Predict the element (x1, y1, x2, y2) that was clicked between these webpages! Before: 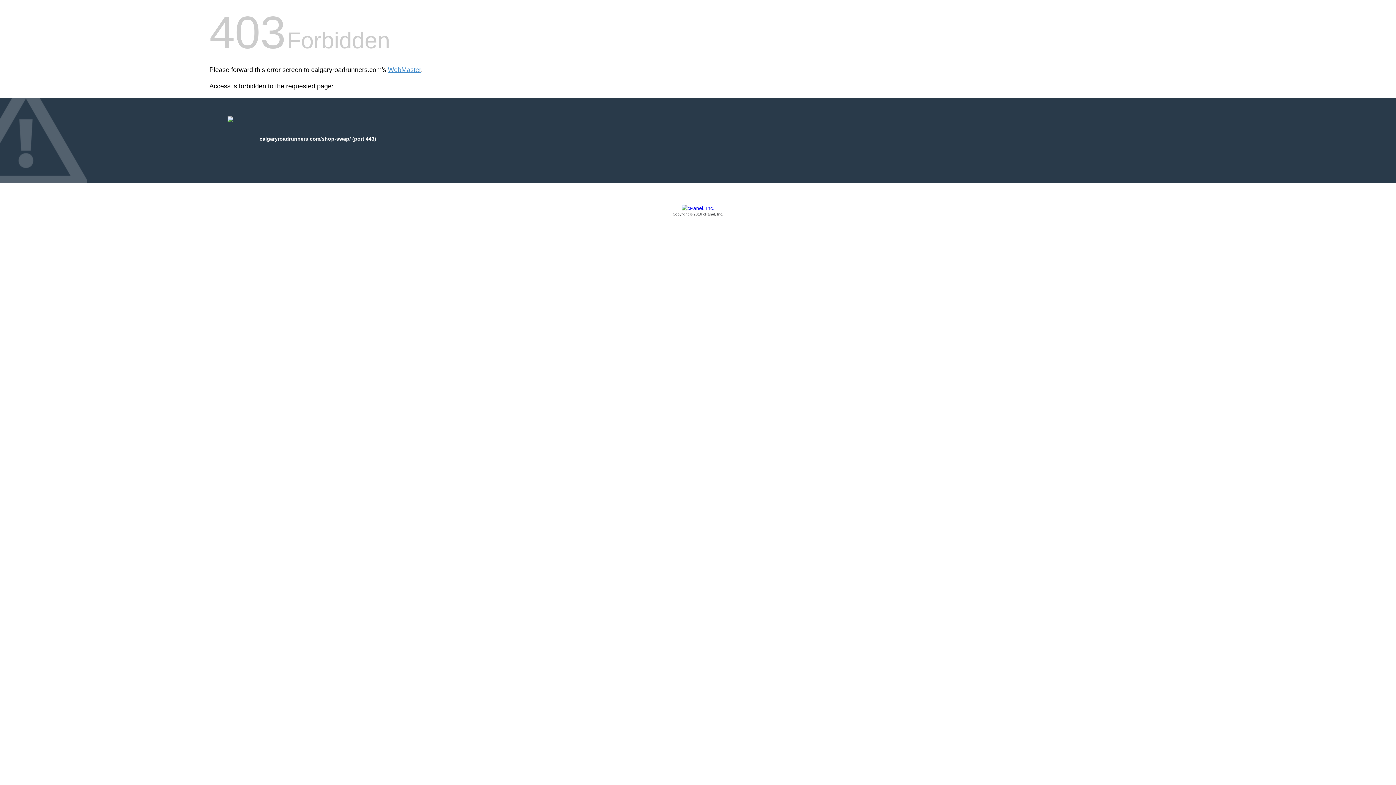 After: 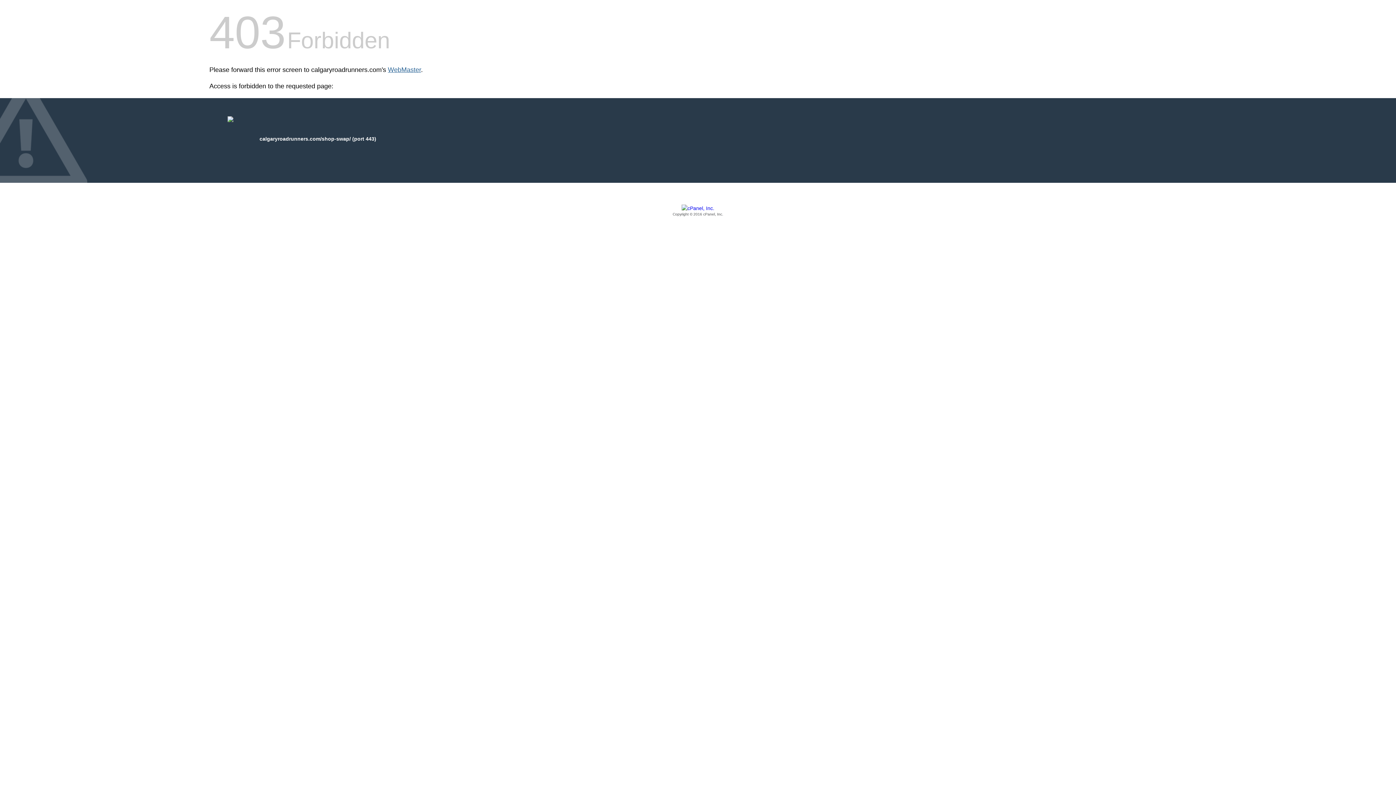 Action: label: WebMaster bbox: (388, 66, 421, 73)